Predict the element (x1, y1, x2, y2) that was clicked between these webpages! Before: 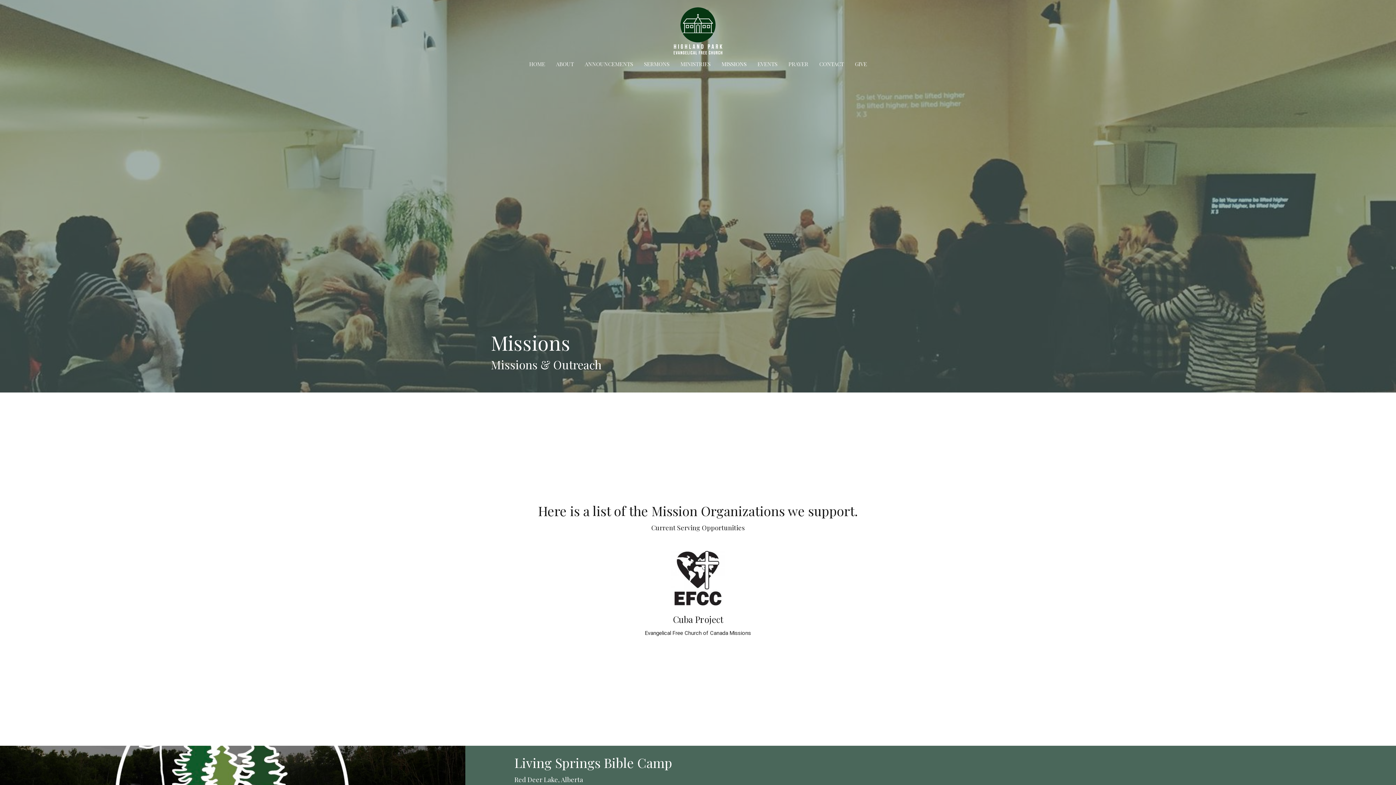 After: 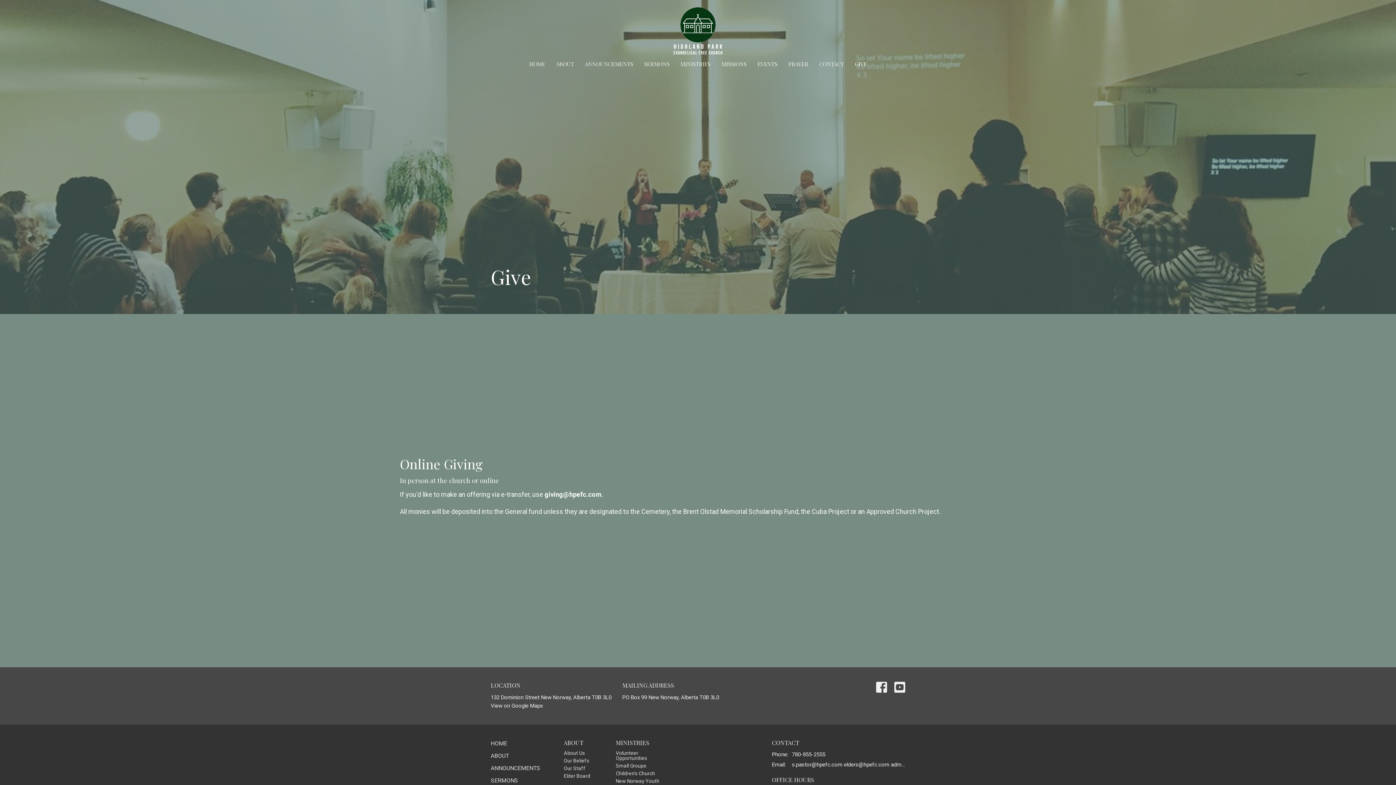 Action: label: GIVE bbox: (855, 58, 867, 70)